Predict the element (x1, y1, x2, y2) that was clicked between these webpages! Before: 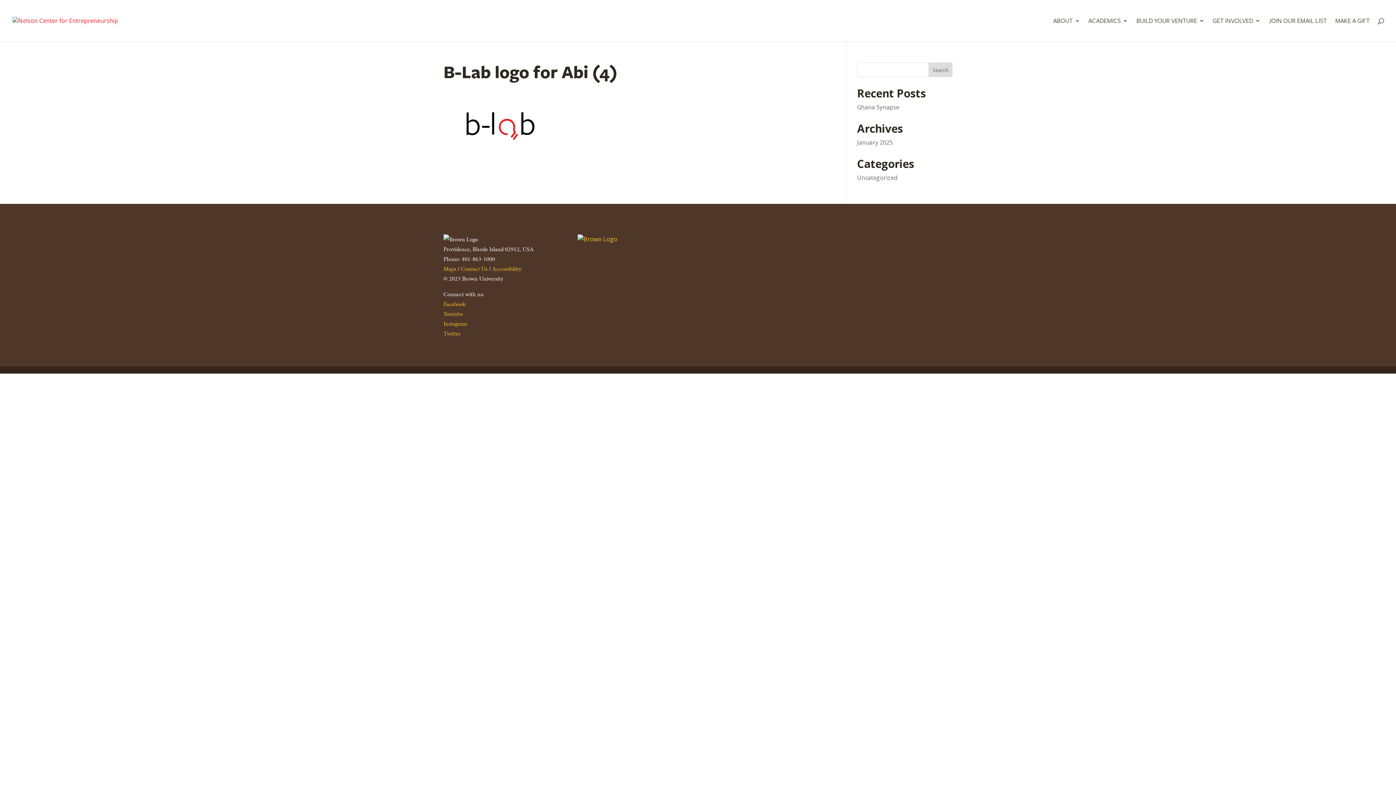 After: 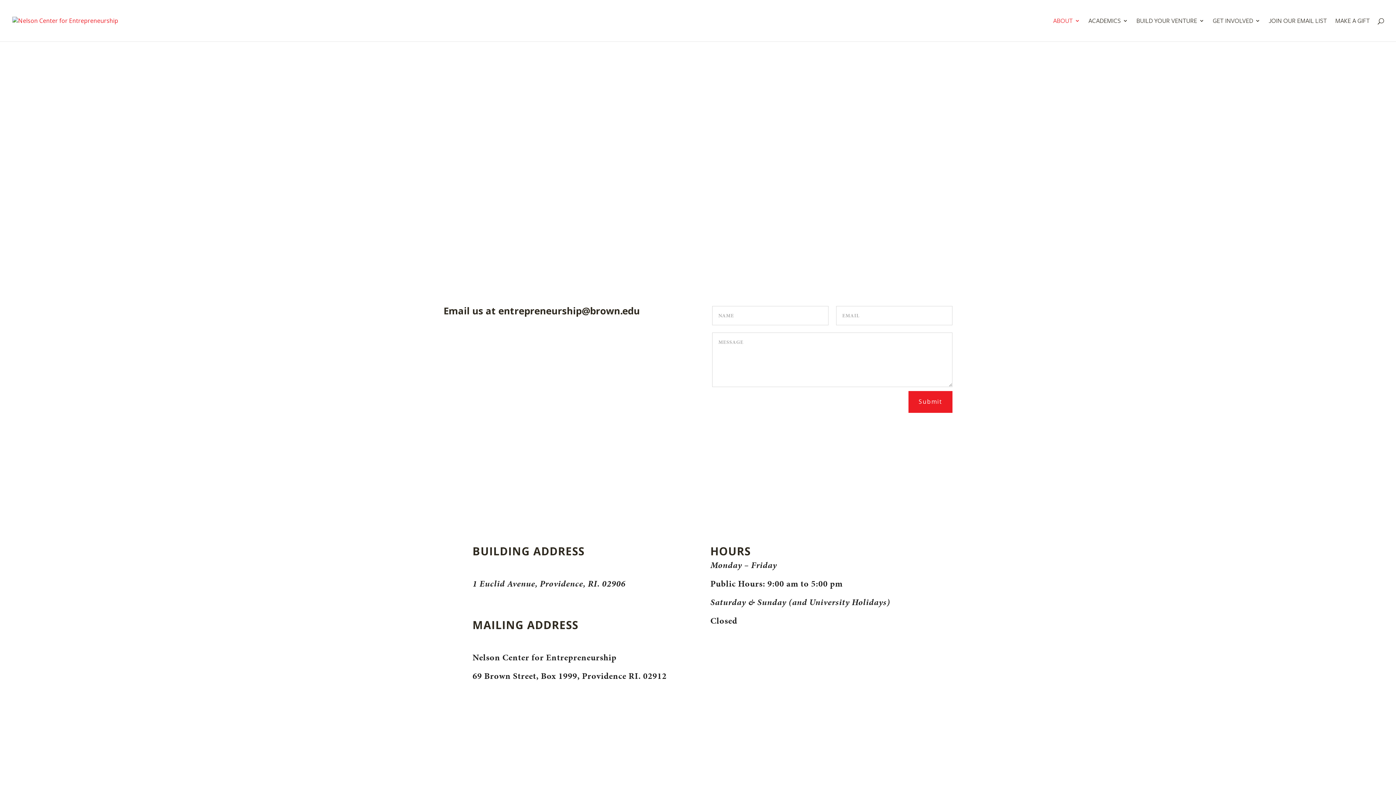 Action: bbox: (461, 264, 487, 273) label: Contact Us